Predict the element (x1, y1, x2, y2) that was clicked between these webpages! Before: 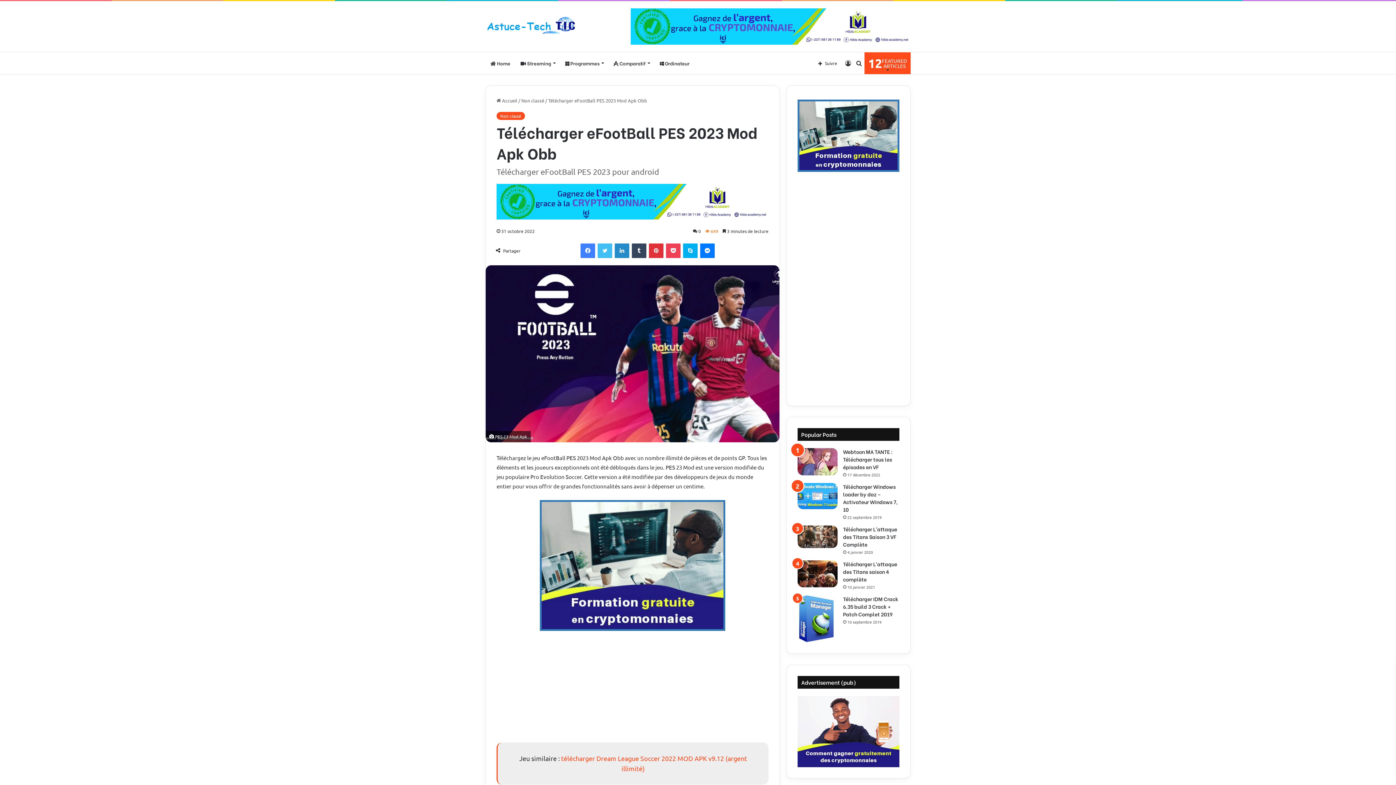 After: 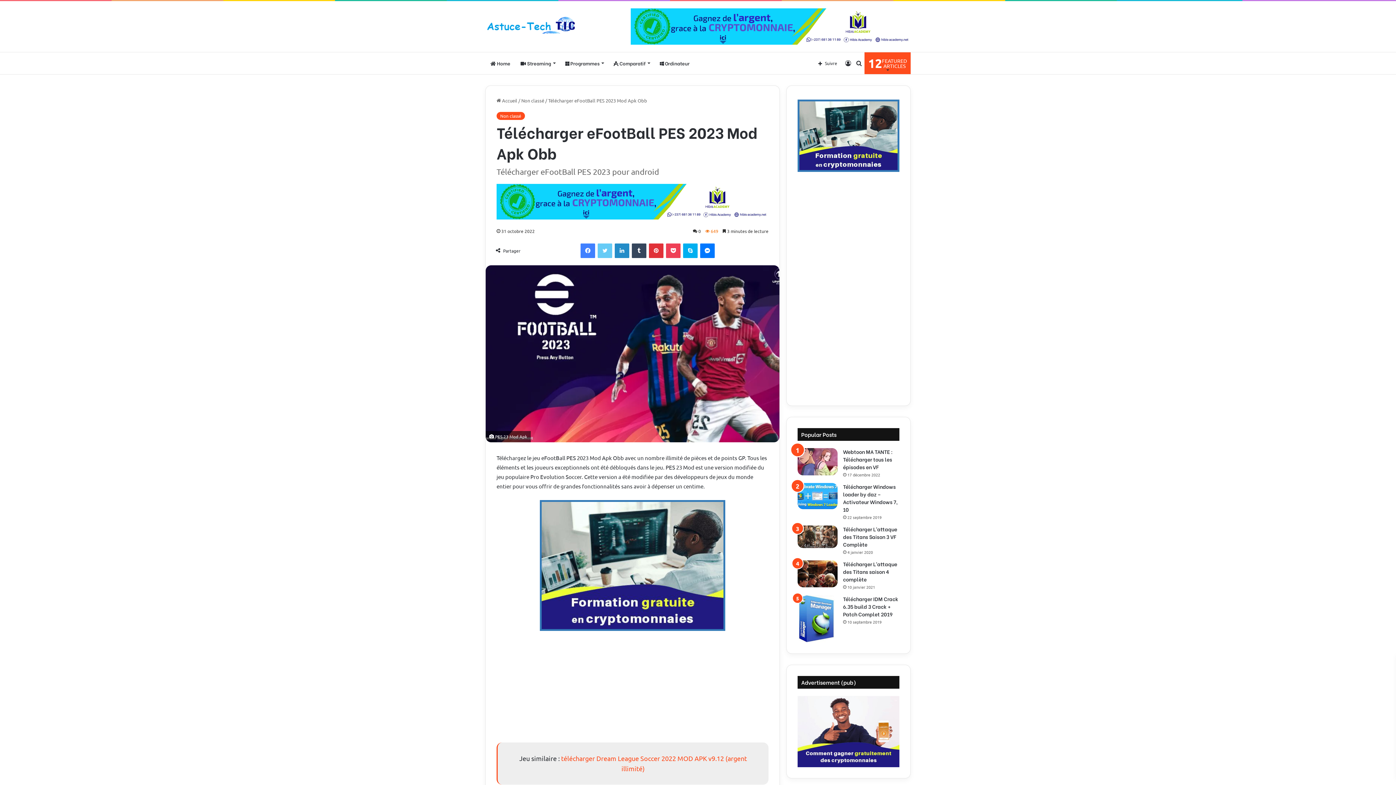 Action: label: Twitter bbox: (597, 243, 612, 258)